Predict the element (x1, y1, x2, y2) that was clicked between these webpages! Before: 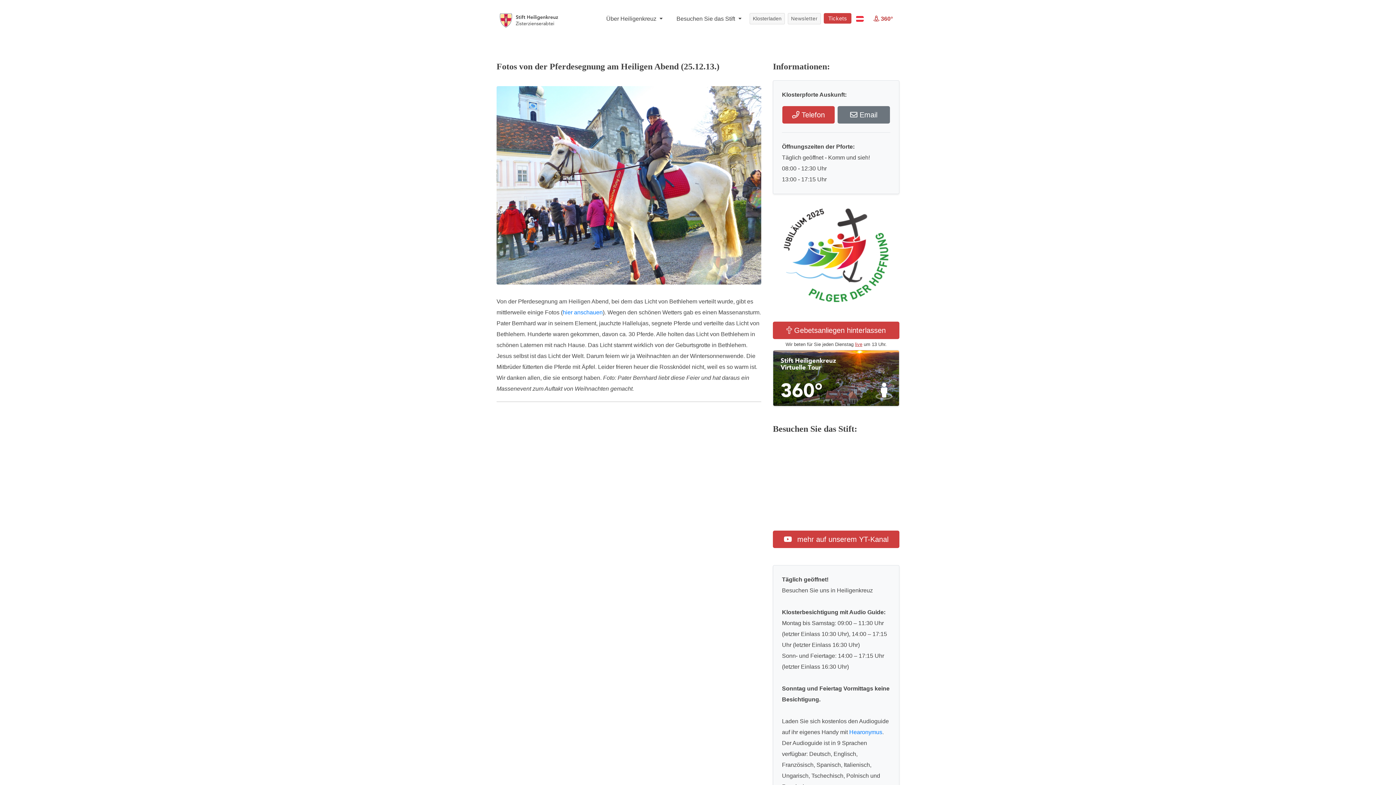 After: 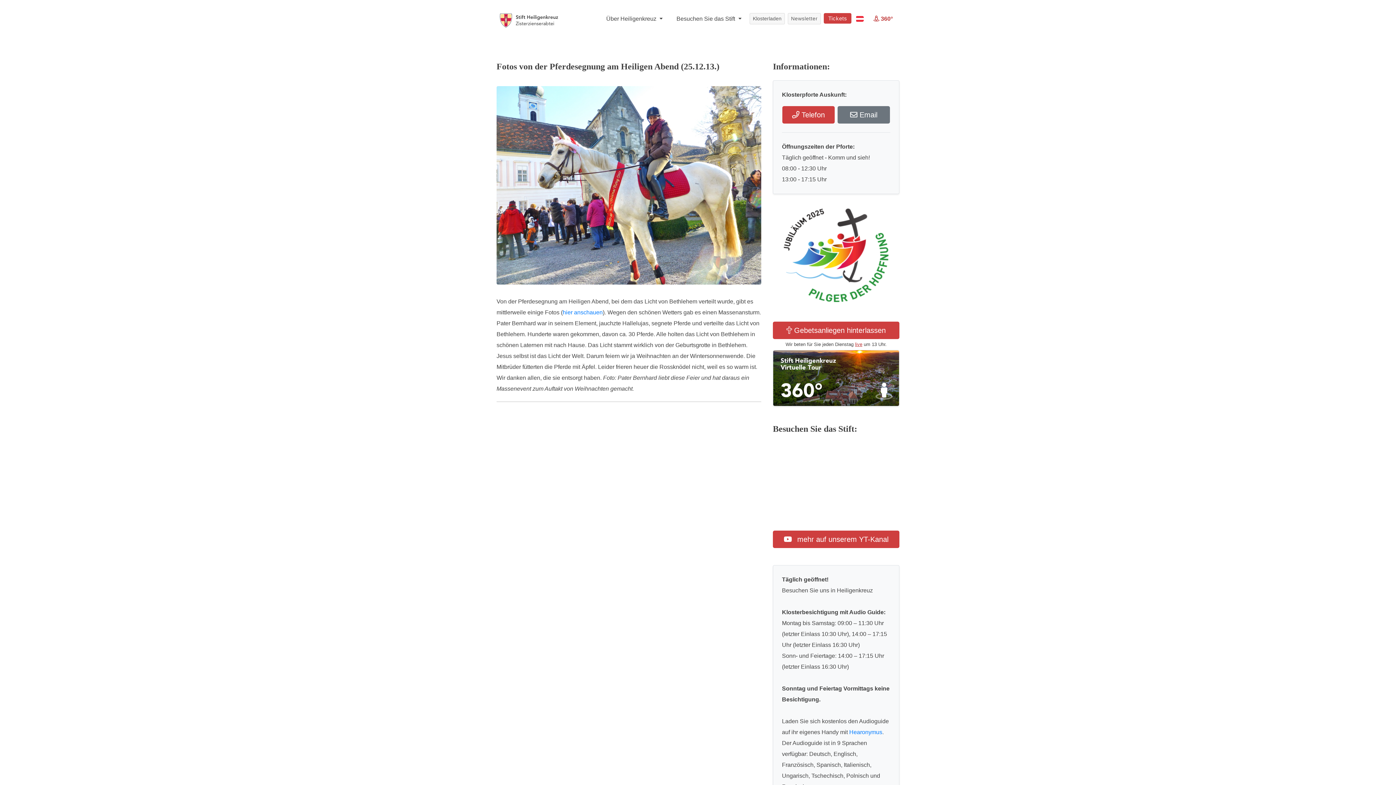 Action: label: Besuchen Sie das Stift  bbox: (673, 11, 744, 26)